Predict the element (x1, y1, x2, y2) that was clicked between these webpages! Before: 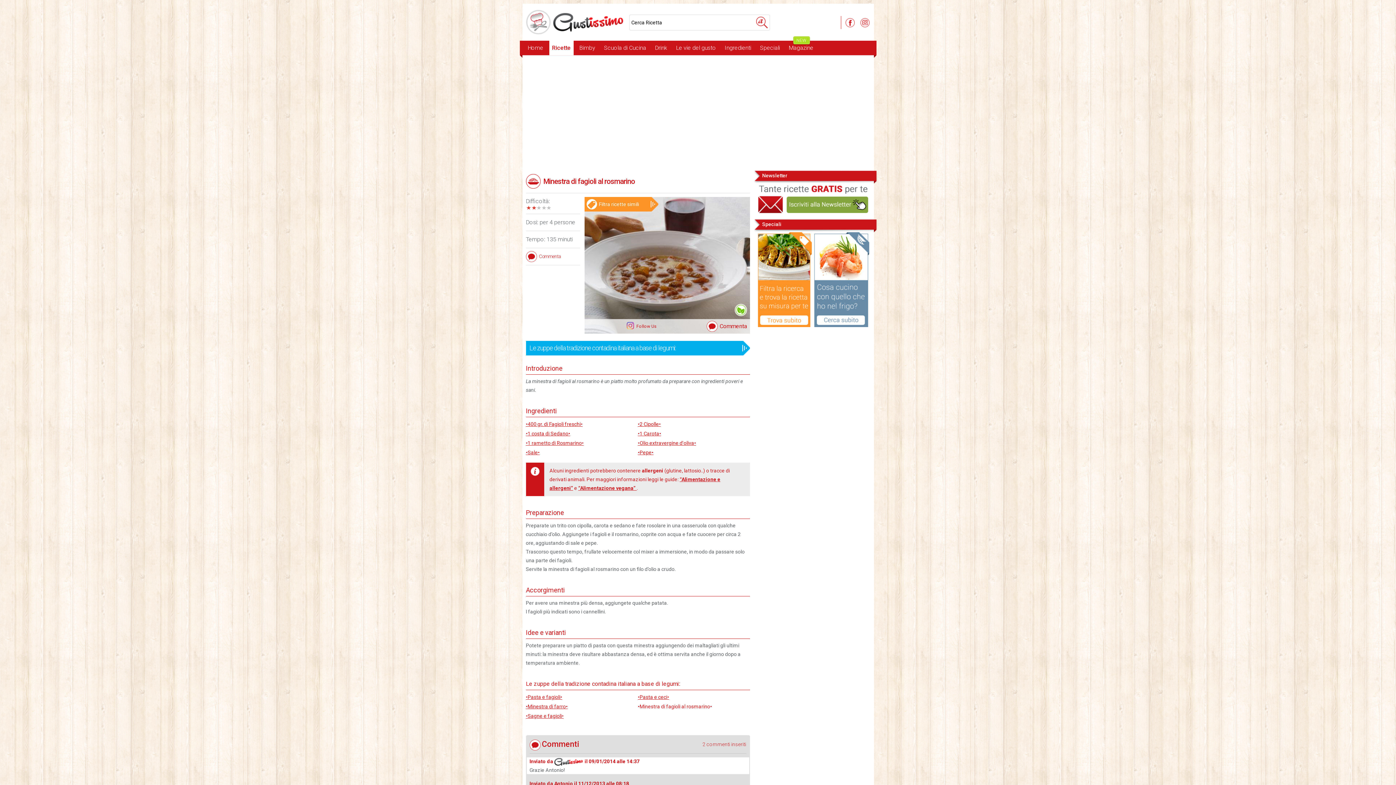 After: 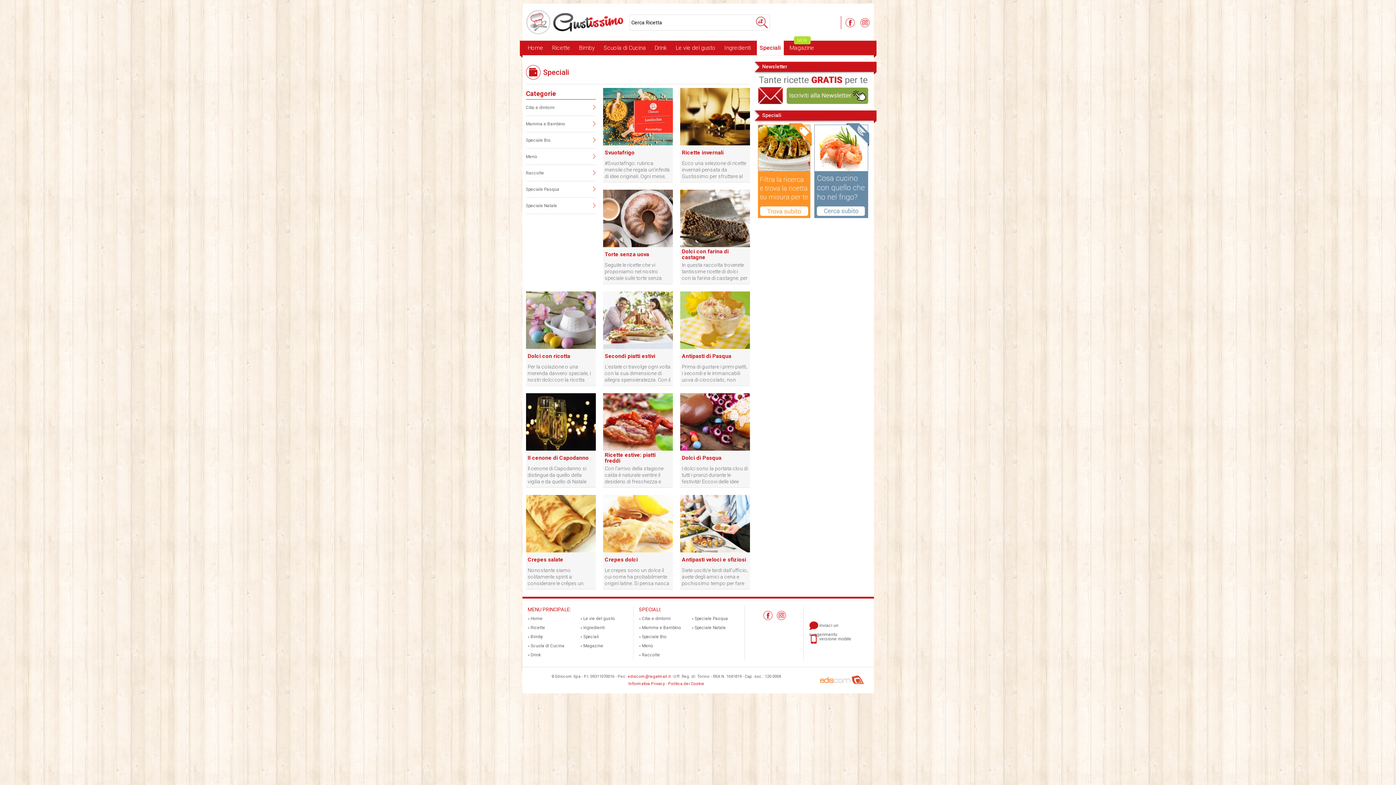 Action: bbox: (757, 40, 783, 55) label: Speciali